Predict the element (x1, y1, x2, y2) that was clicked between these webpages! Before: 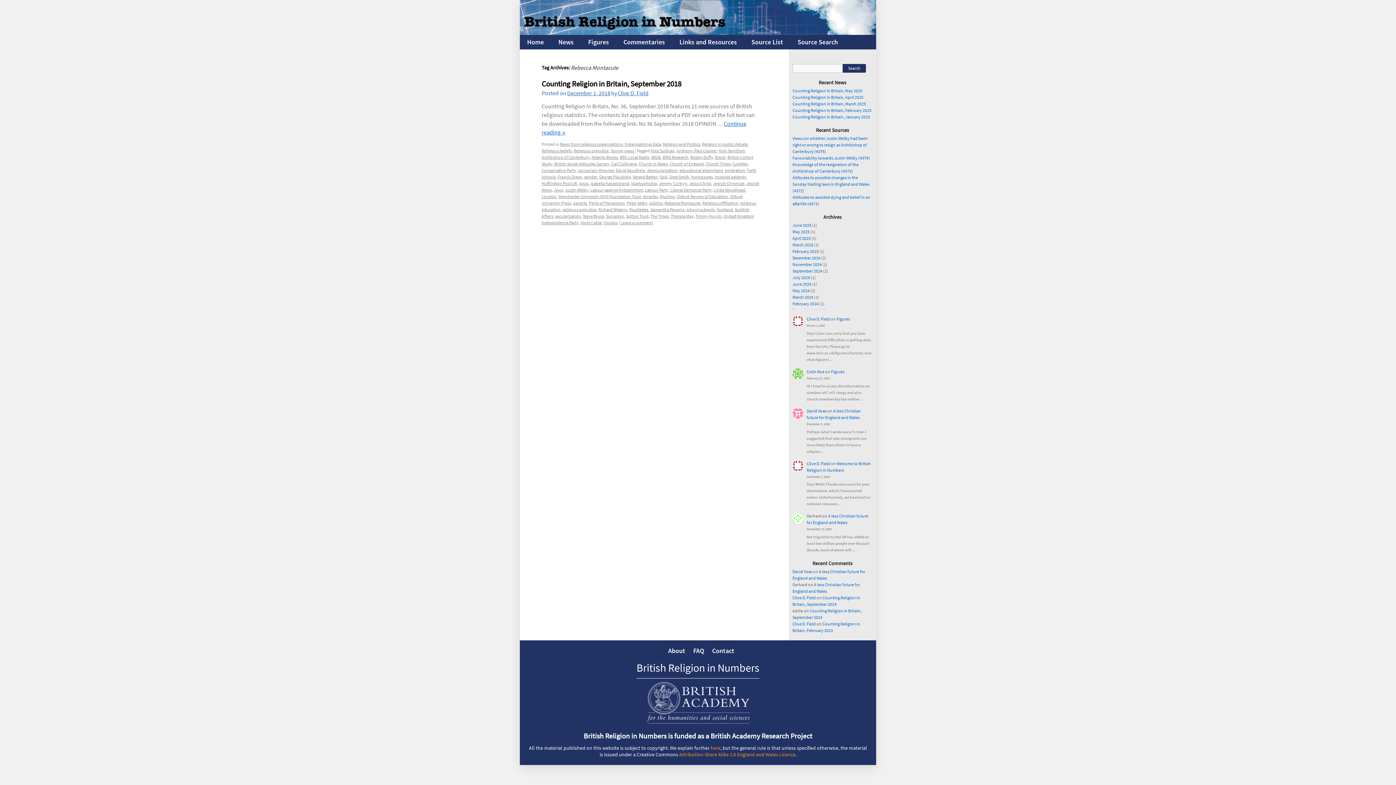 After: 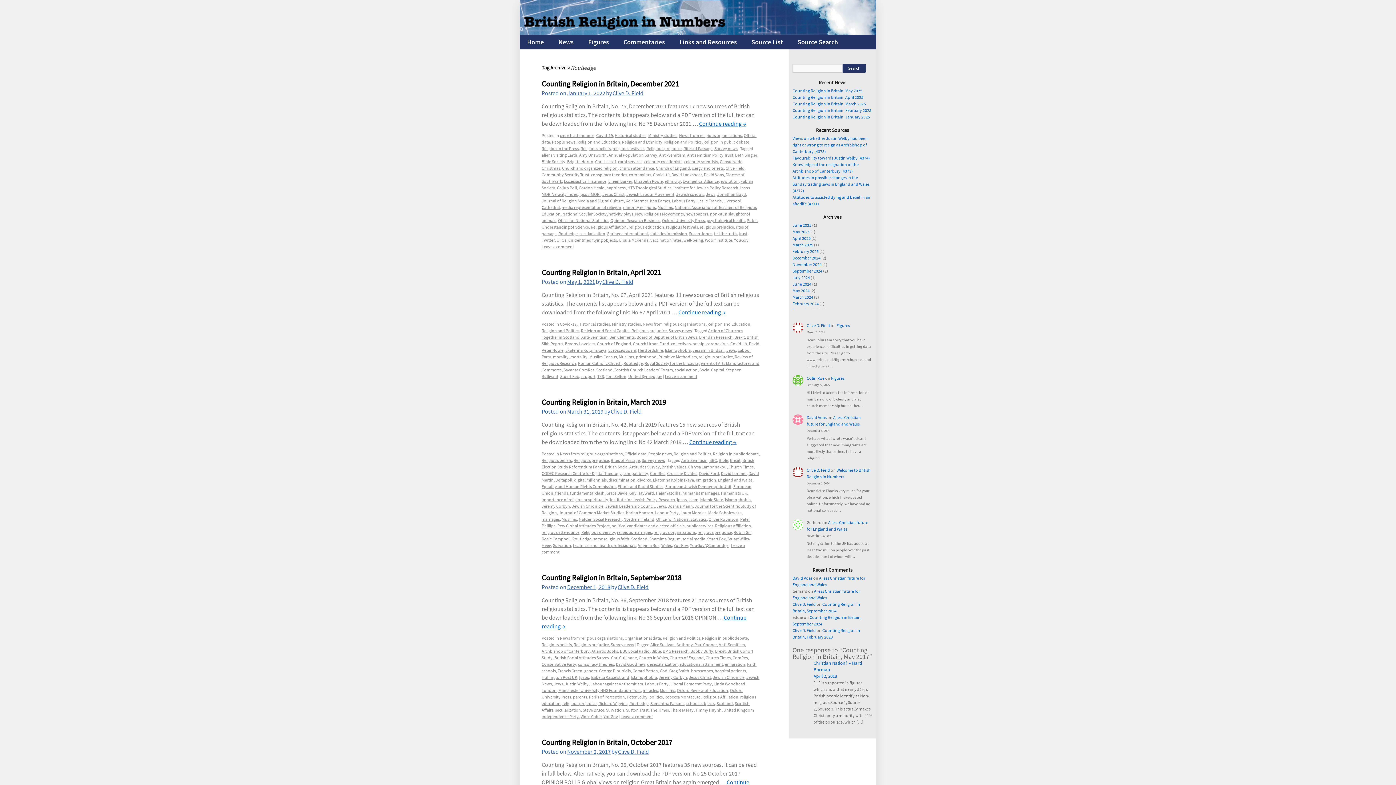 Action: label: Routledge bbox: (629, 207, 648, 212)